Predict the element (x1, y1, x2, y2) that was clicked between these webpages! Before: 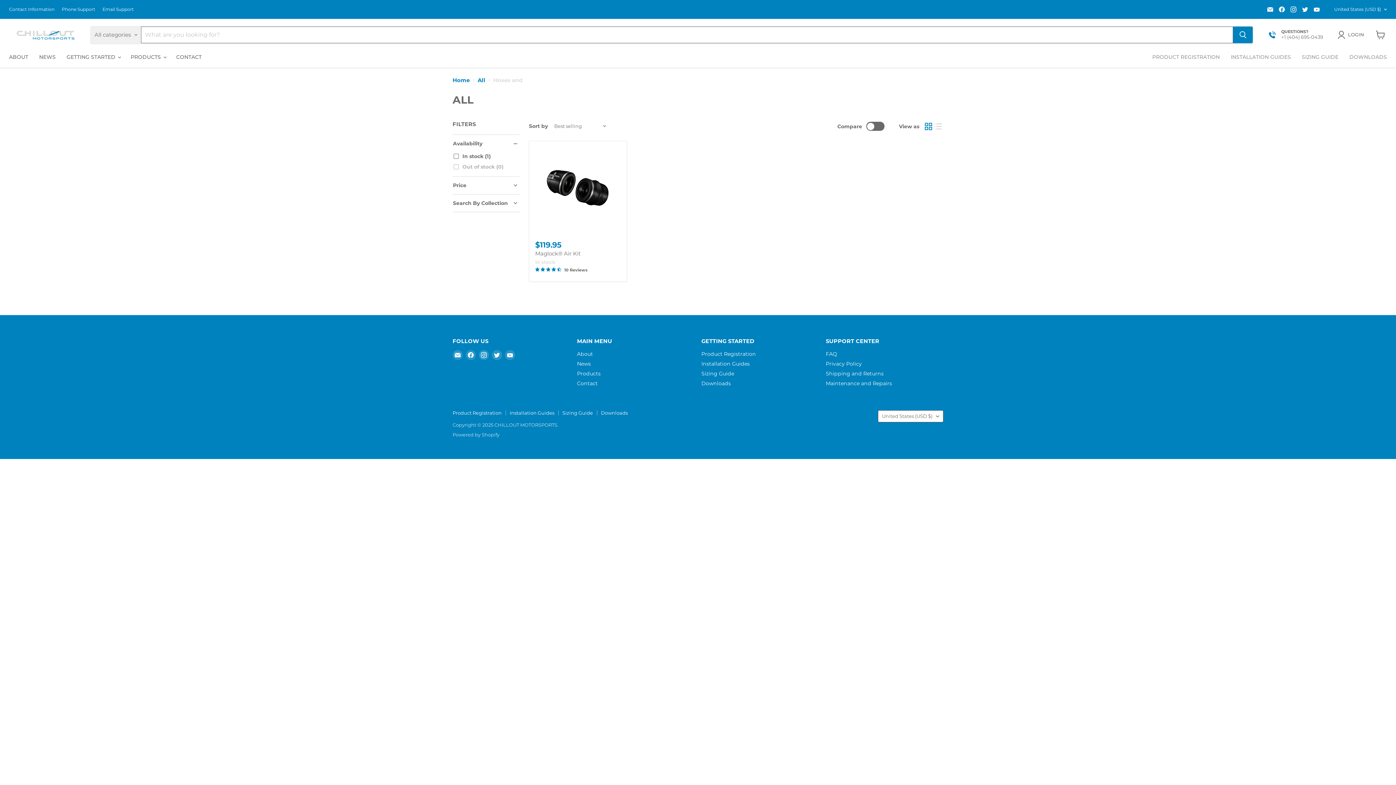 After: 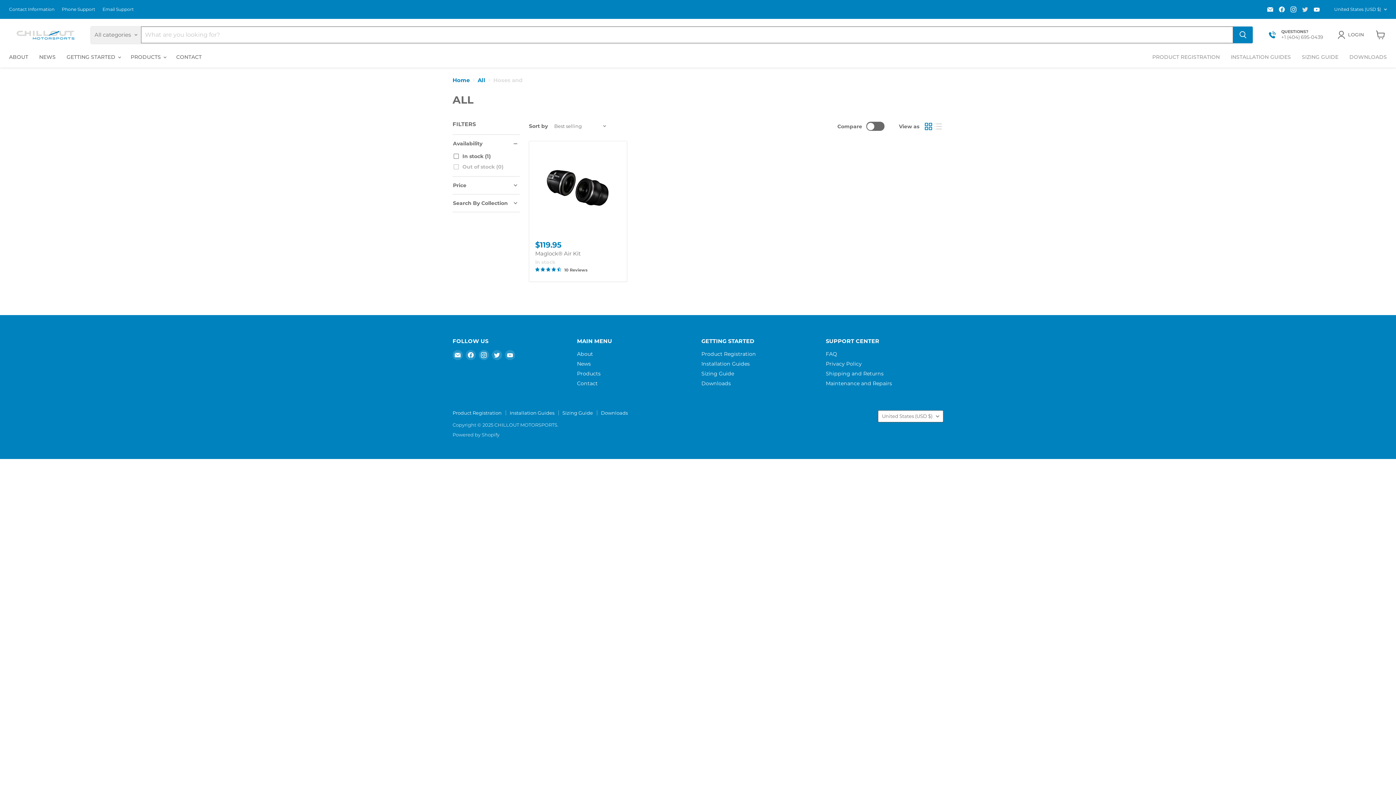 Action: bbox: (1300, 4, 1310, 14) label: Find us on Twitter